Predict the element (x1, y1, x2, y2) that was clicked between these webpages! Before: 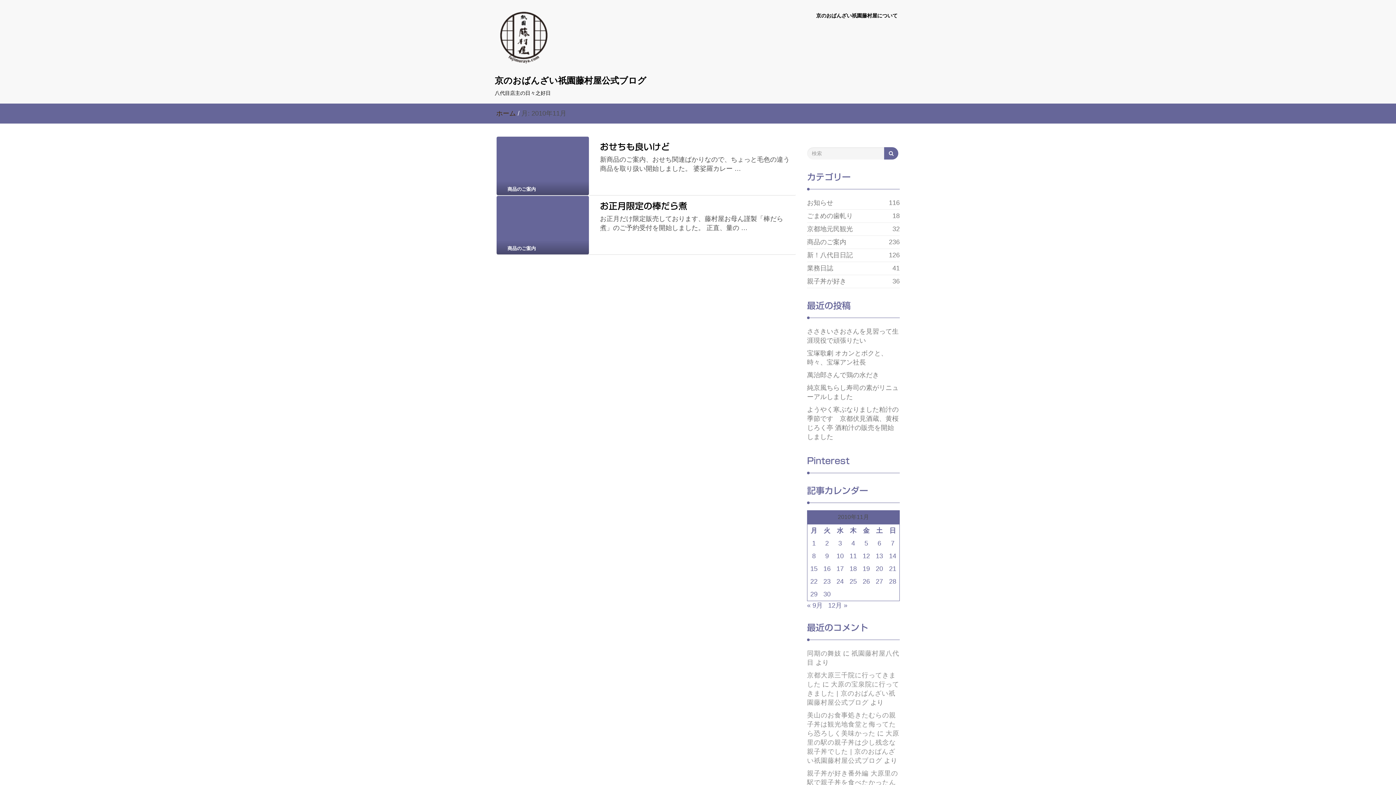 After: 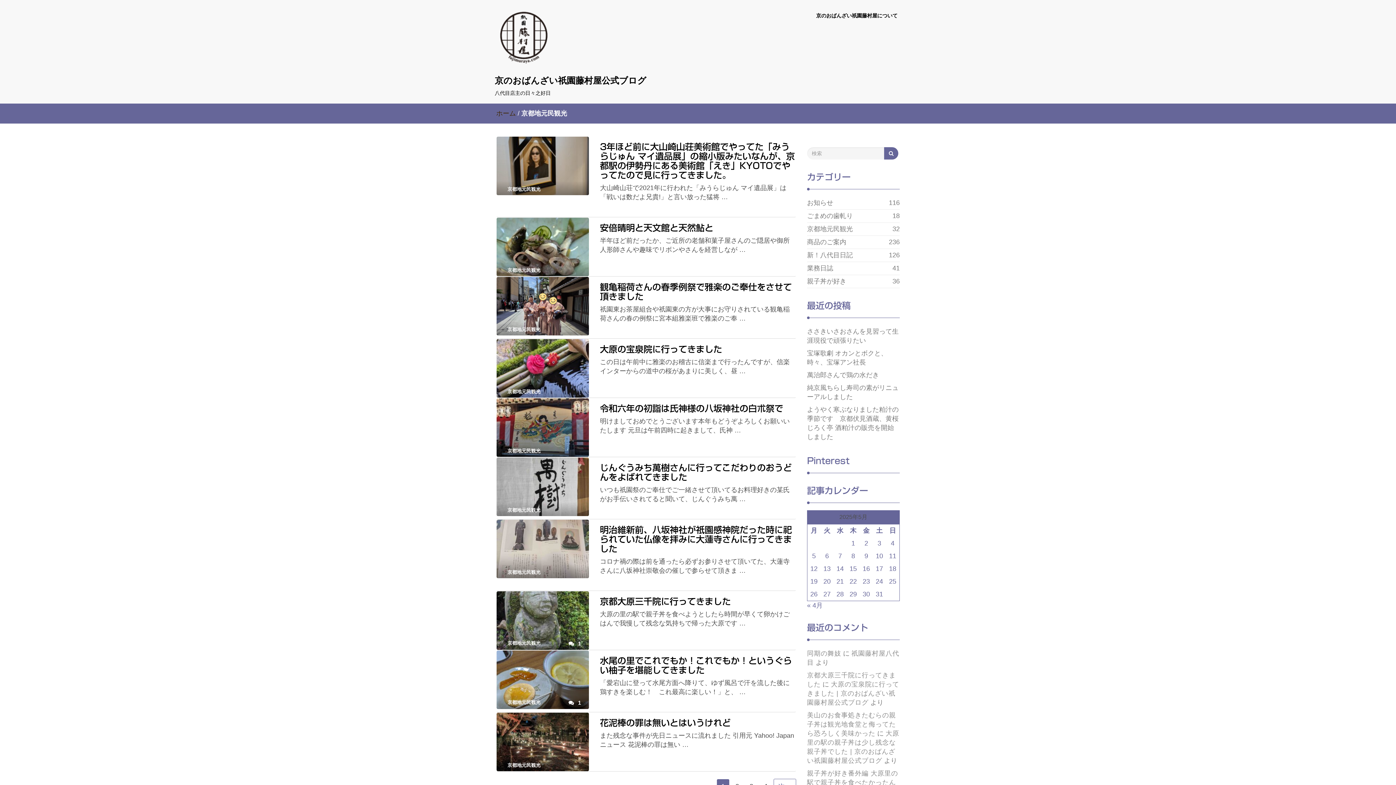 Action: label: 京都地元民観光
32 bbox: (807, 221, 853, 236)